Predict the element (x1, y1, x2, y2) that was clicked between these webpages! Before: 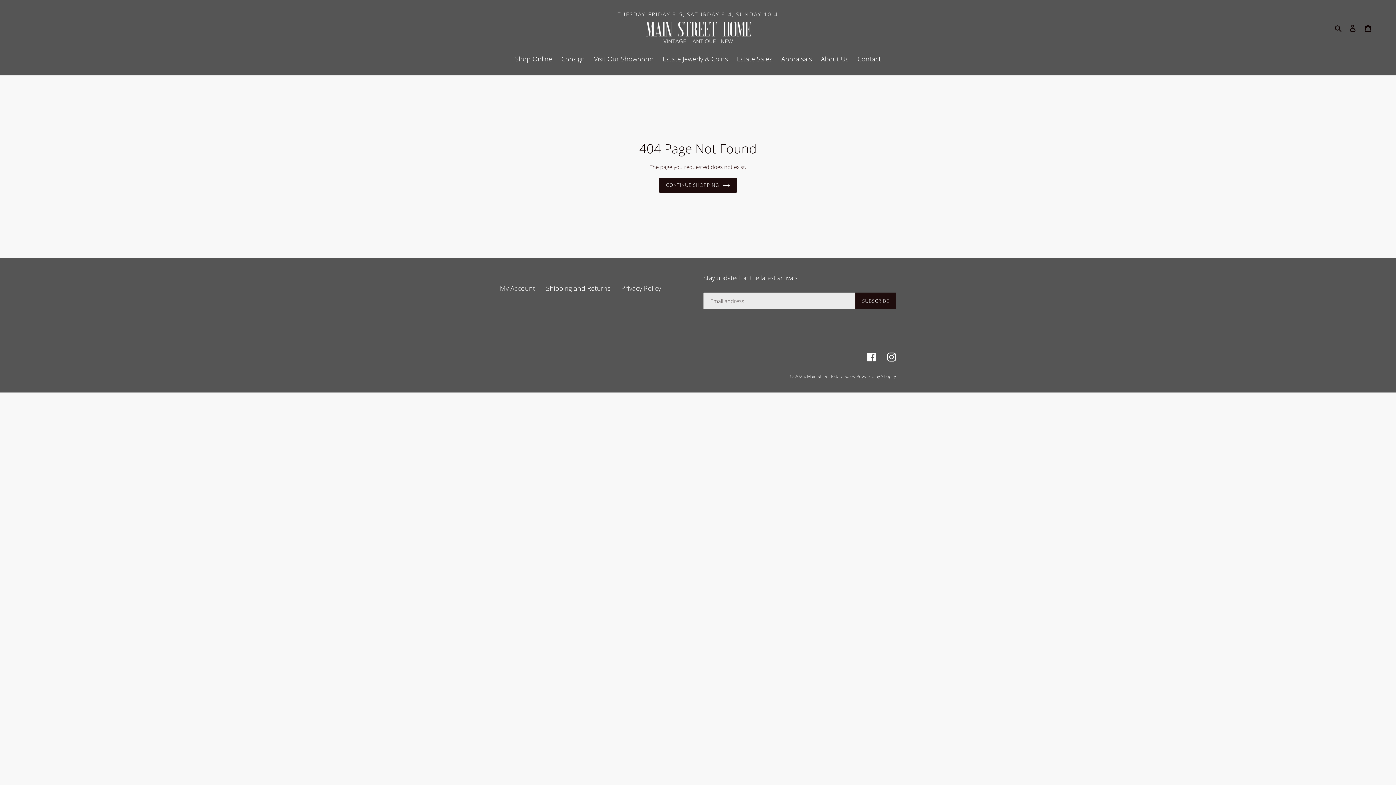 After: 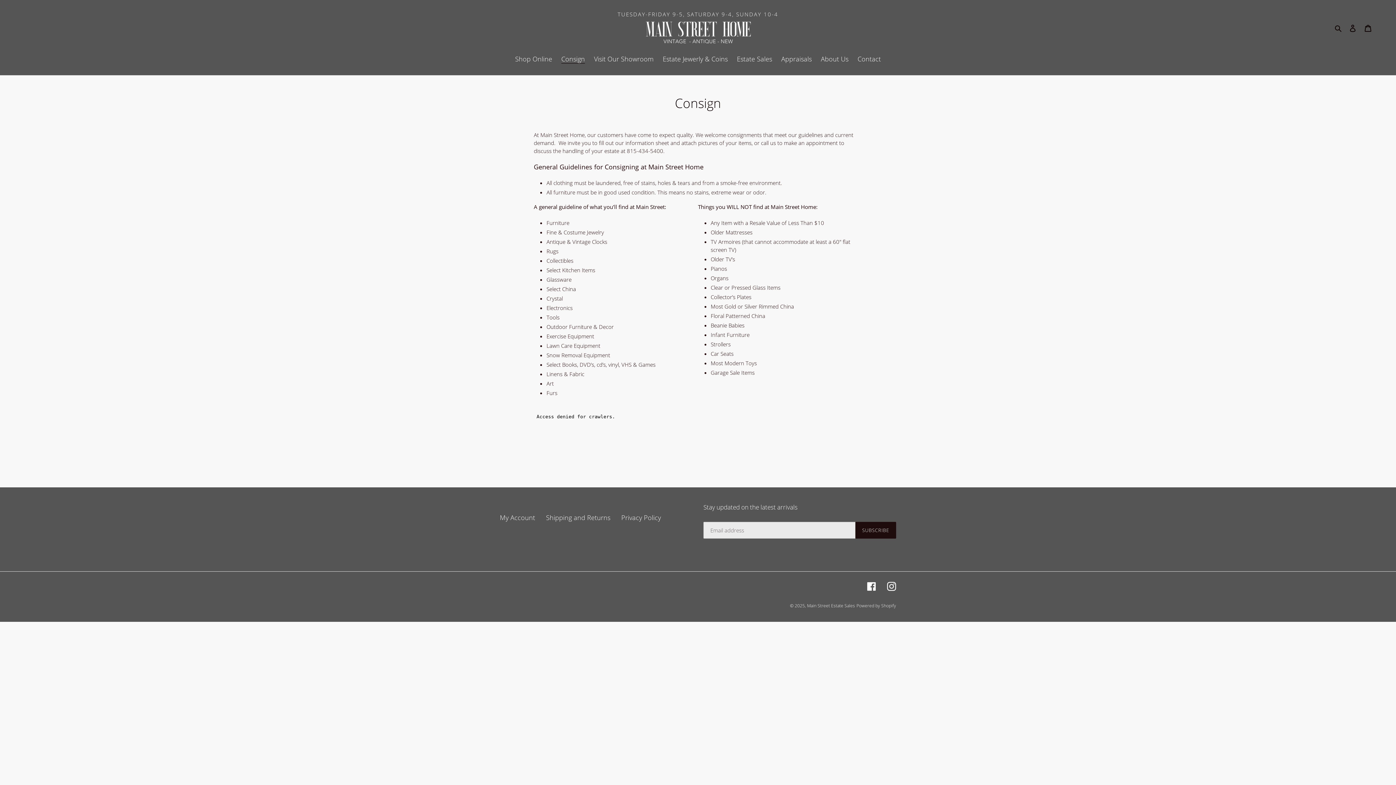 Action: label: Consign bbox: (557, 54, 588, 65)